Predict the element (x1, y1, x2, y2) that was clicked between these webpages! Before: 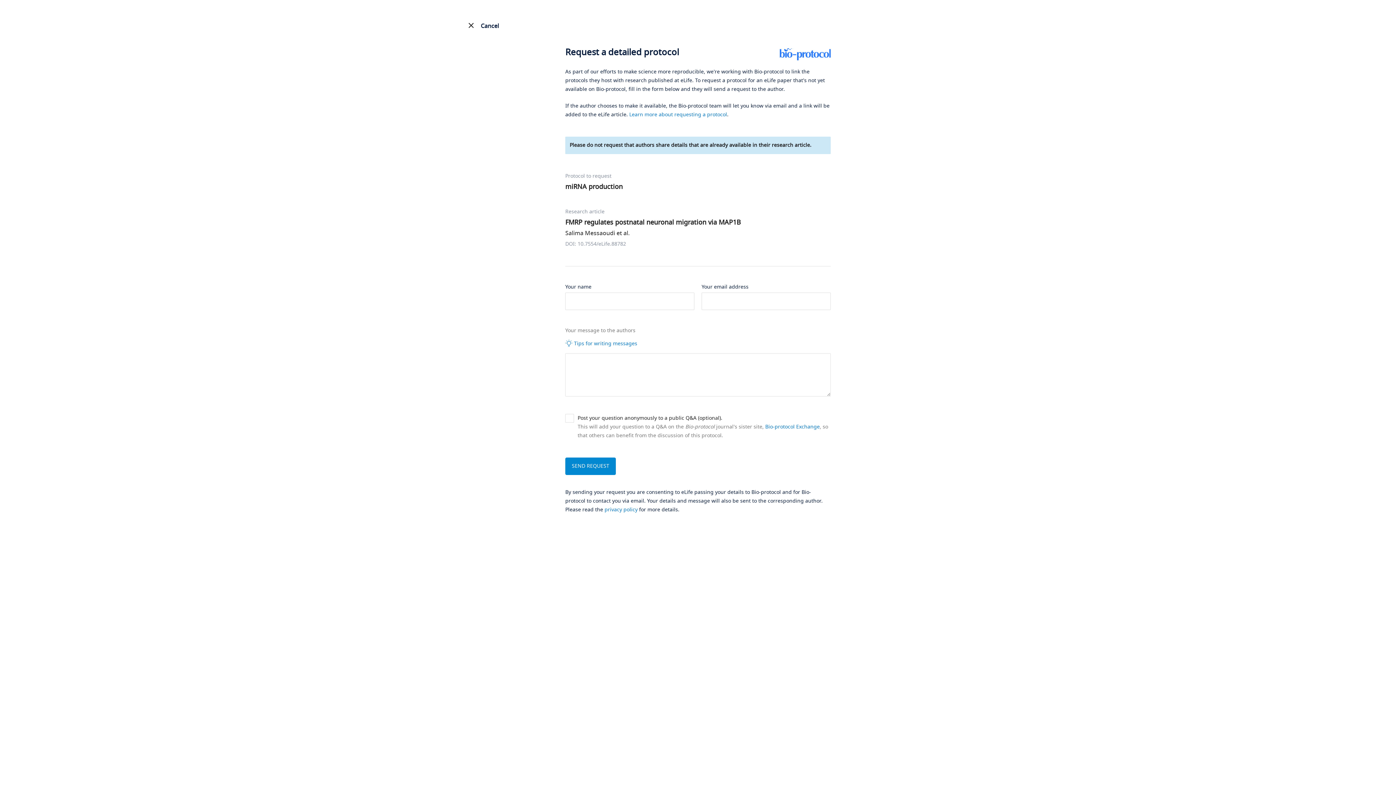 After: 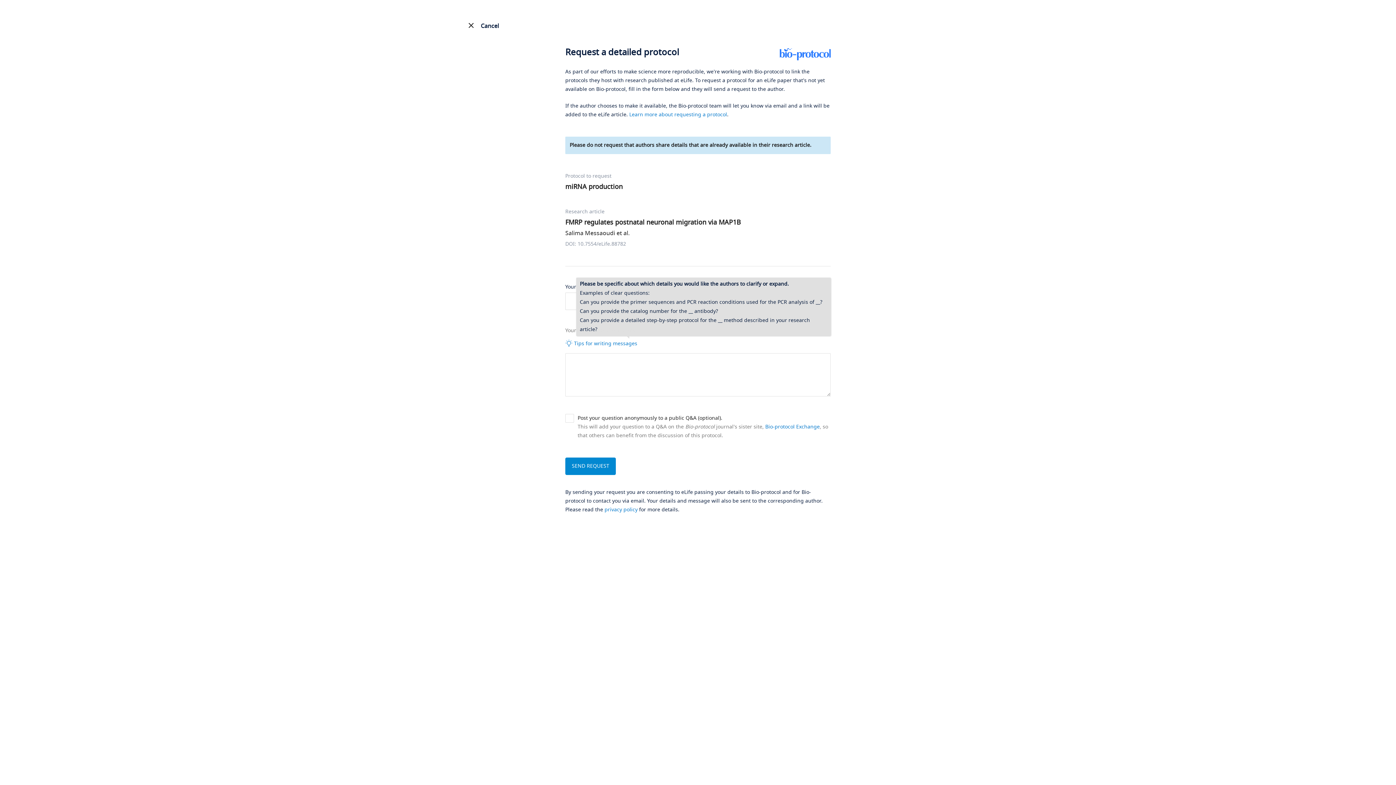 Action: label:  Tips for writing messages bbox: (565, 339, 830, 348)